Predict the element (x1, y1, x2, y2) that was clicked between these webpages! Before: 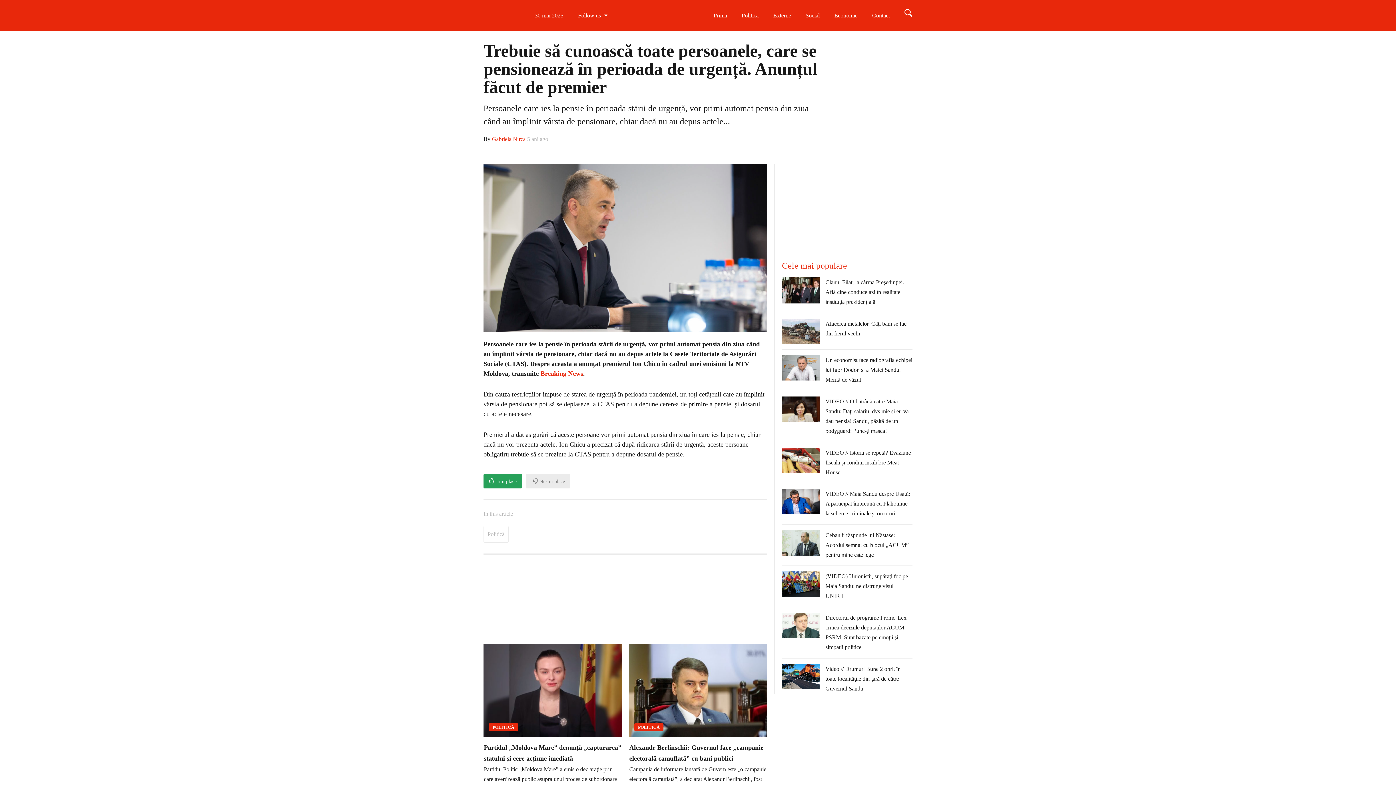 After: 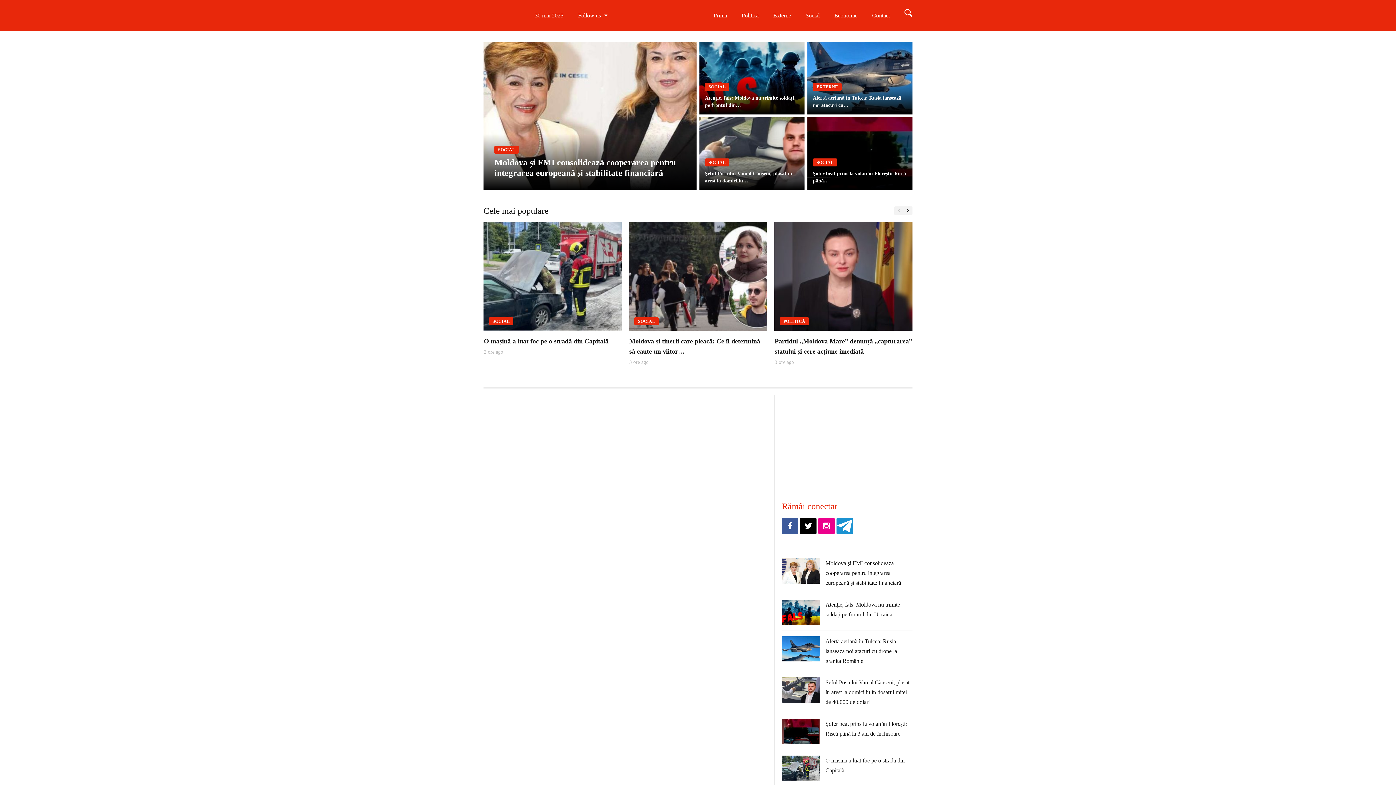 Action: bbox: (483, 0, 524, 29)